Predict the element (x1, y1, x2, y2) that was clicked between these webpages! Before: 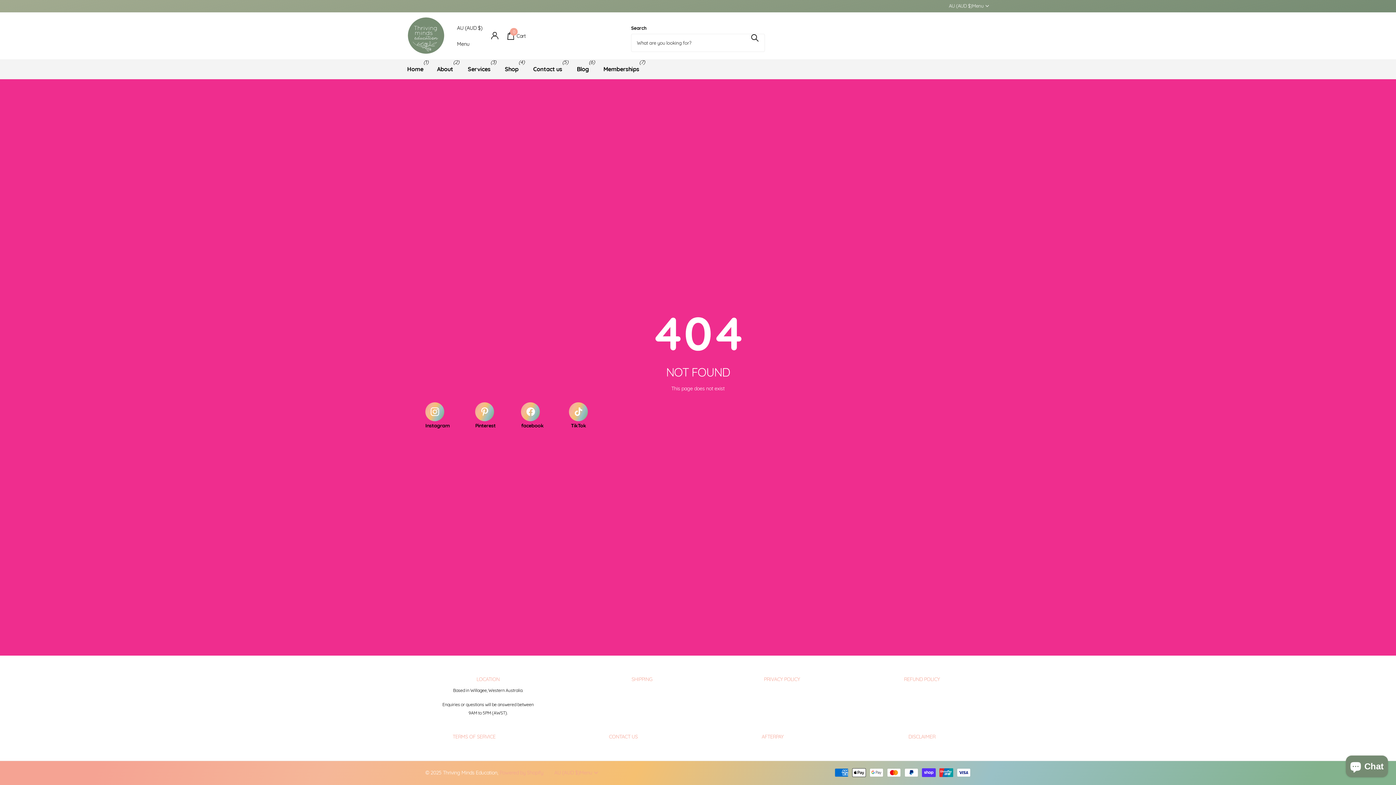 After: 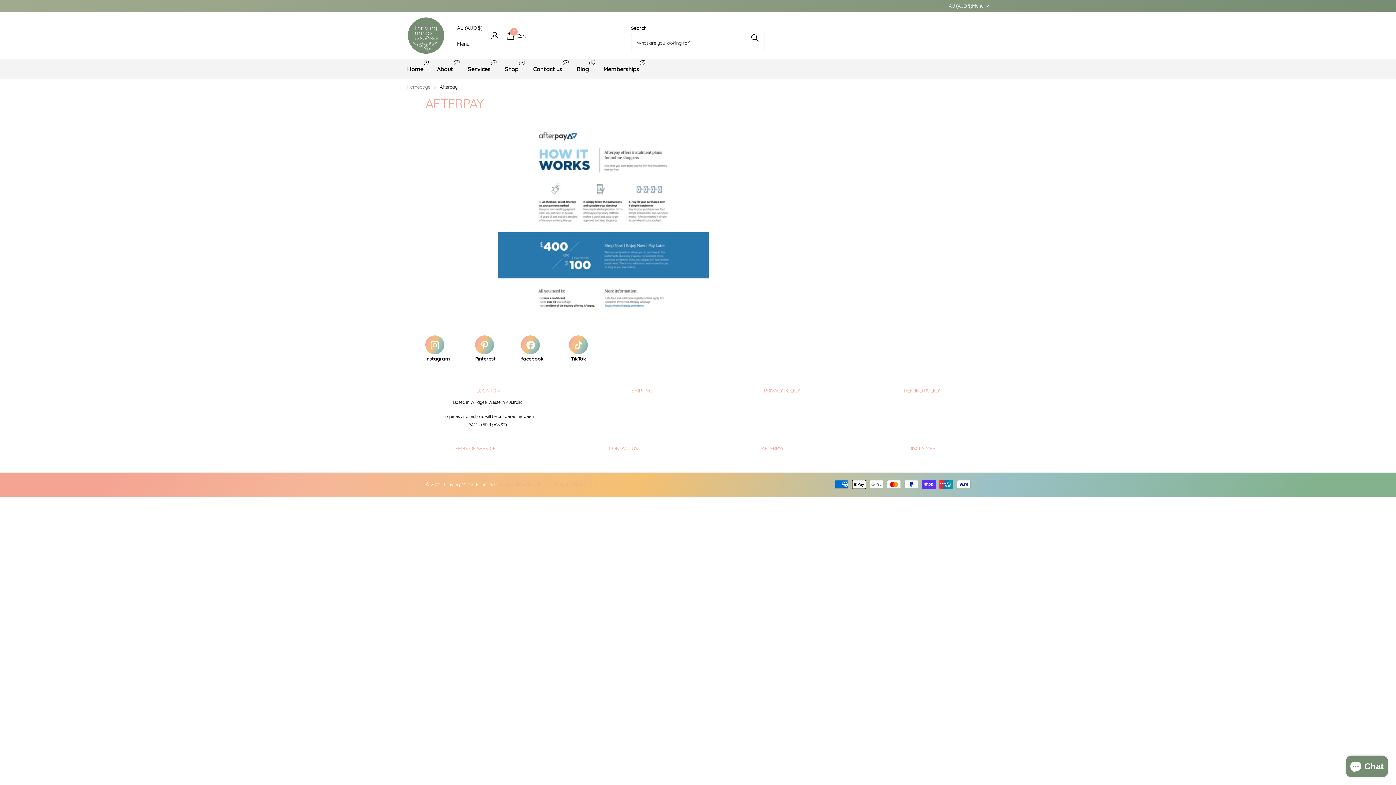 Action: bbox: (761, 733, 783, 740) label: AFTERPAY